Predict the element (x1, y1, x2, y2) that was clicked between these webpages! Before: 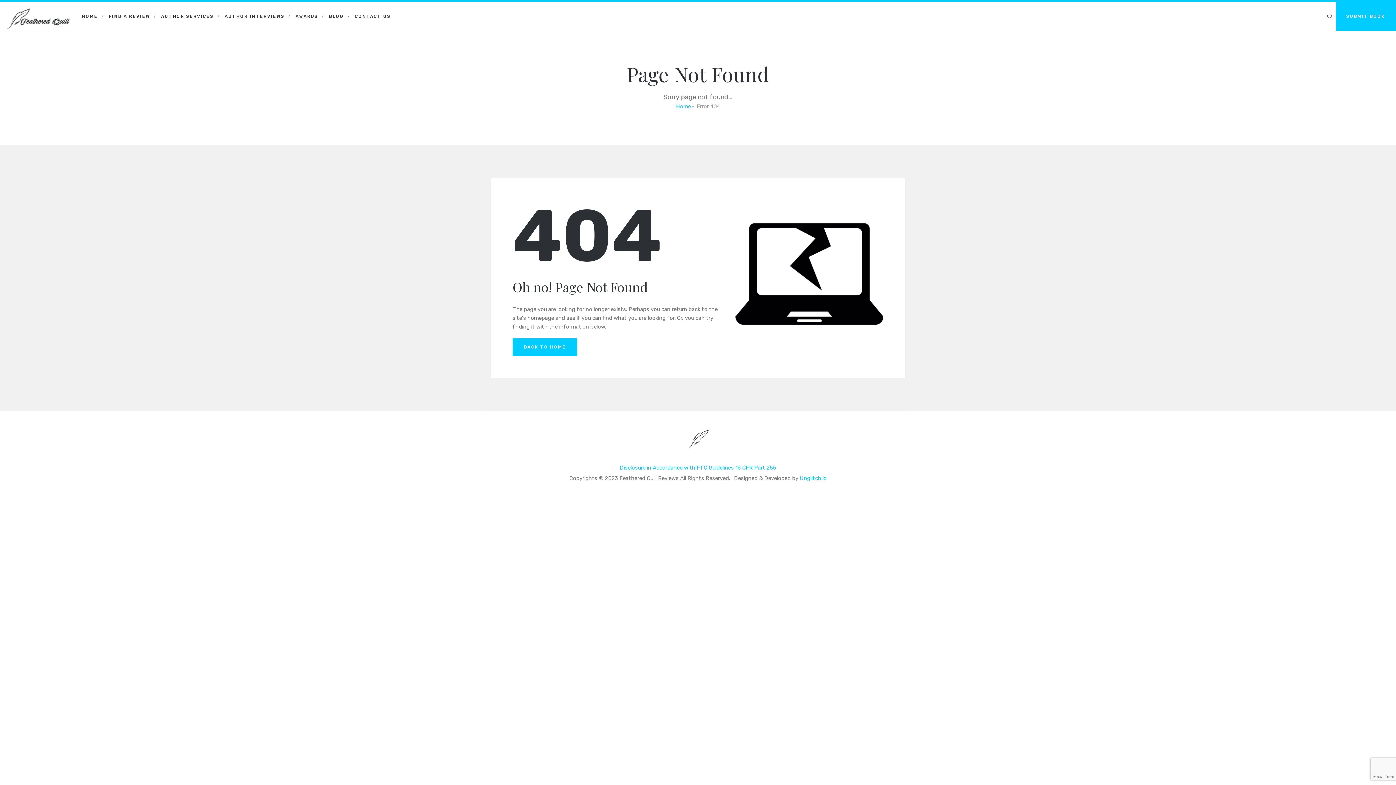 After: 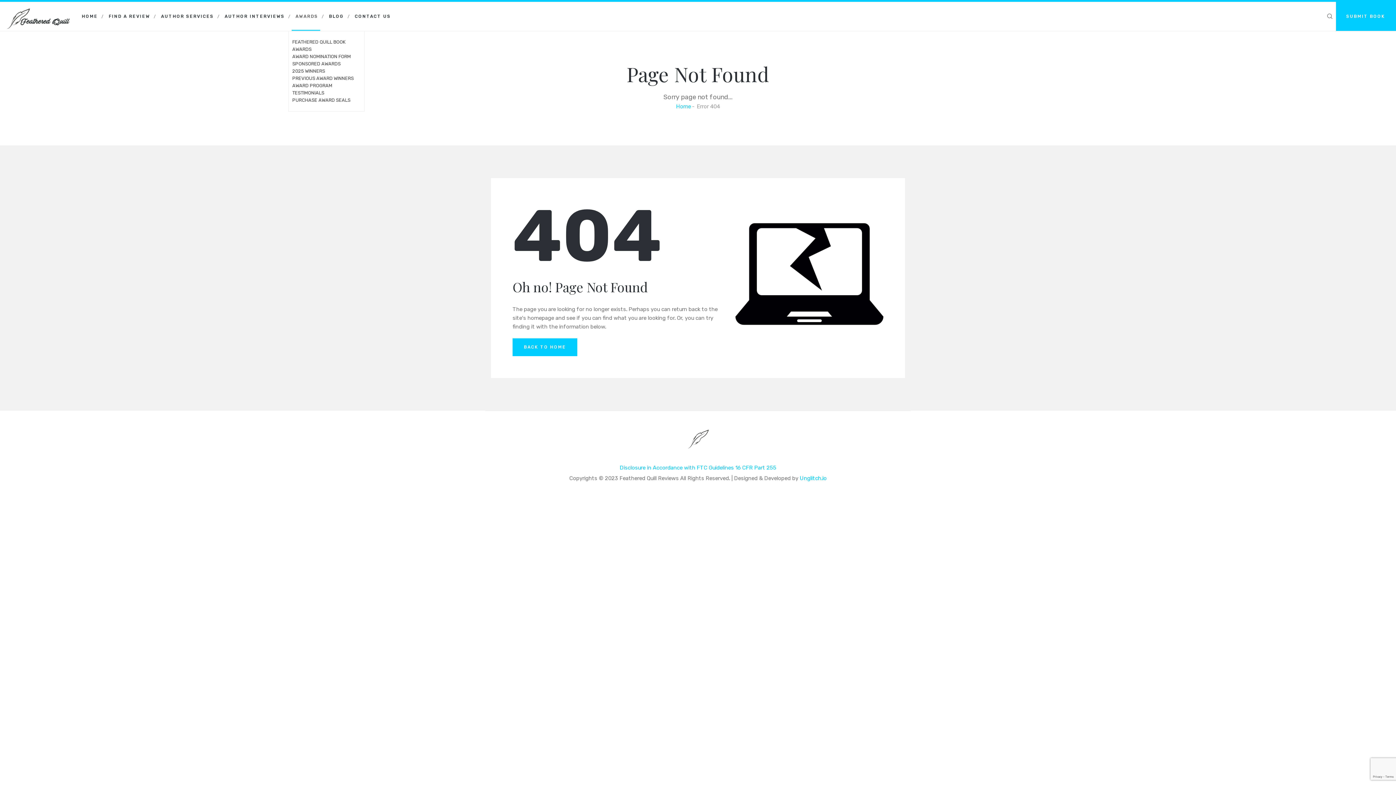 Action: bbox: (290, 1, 321, 30) label: AWARDS